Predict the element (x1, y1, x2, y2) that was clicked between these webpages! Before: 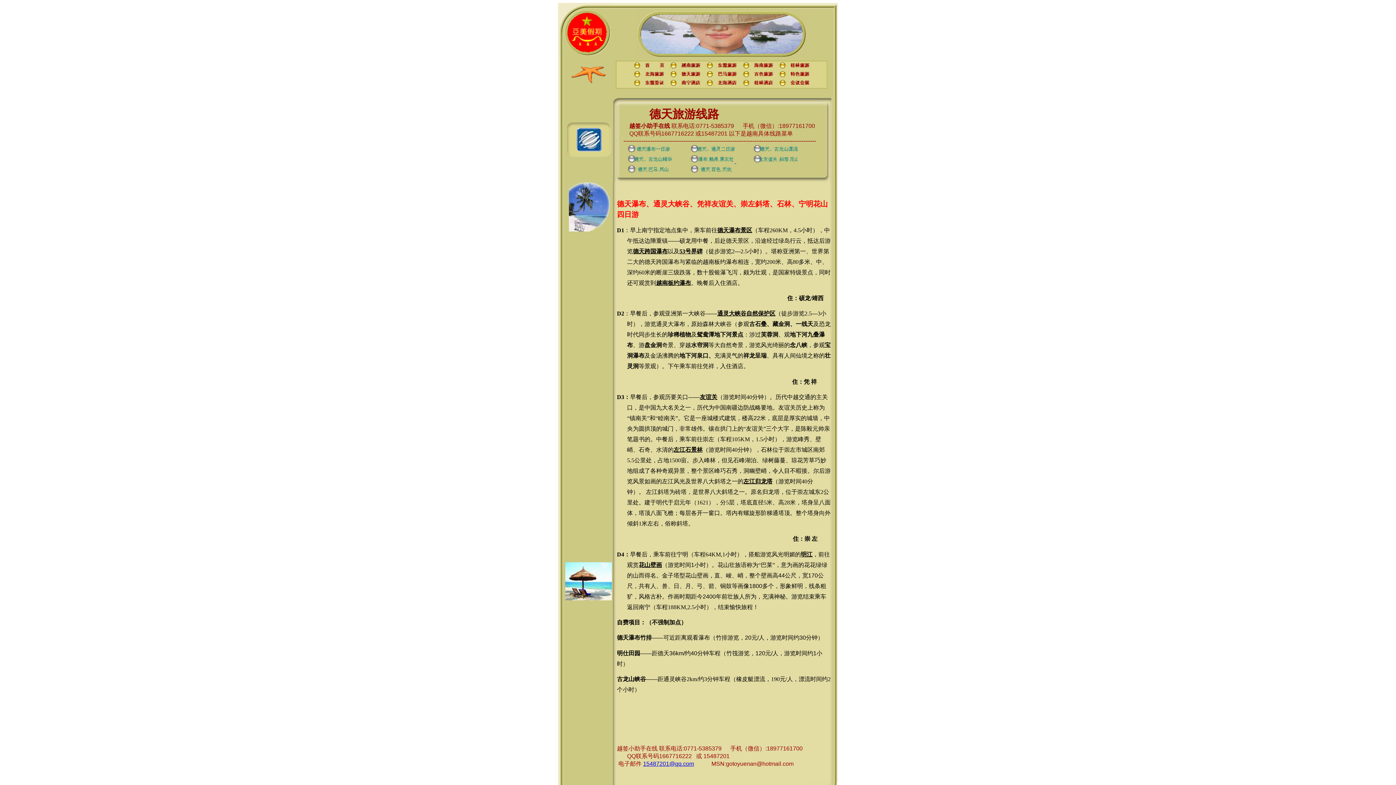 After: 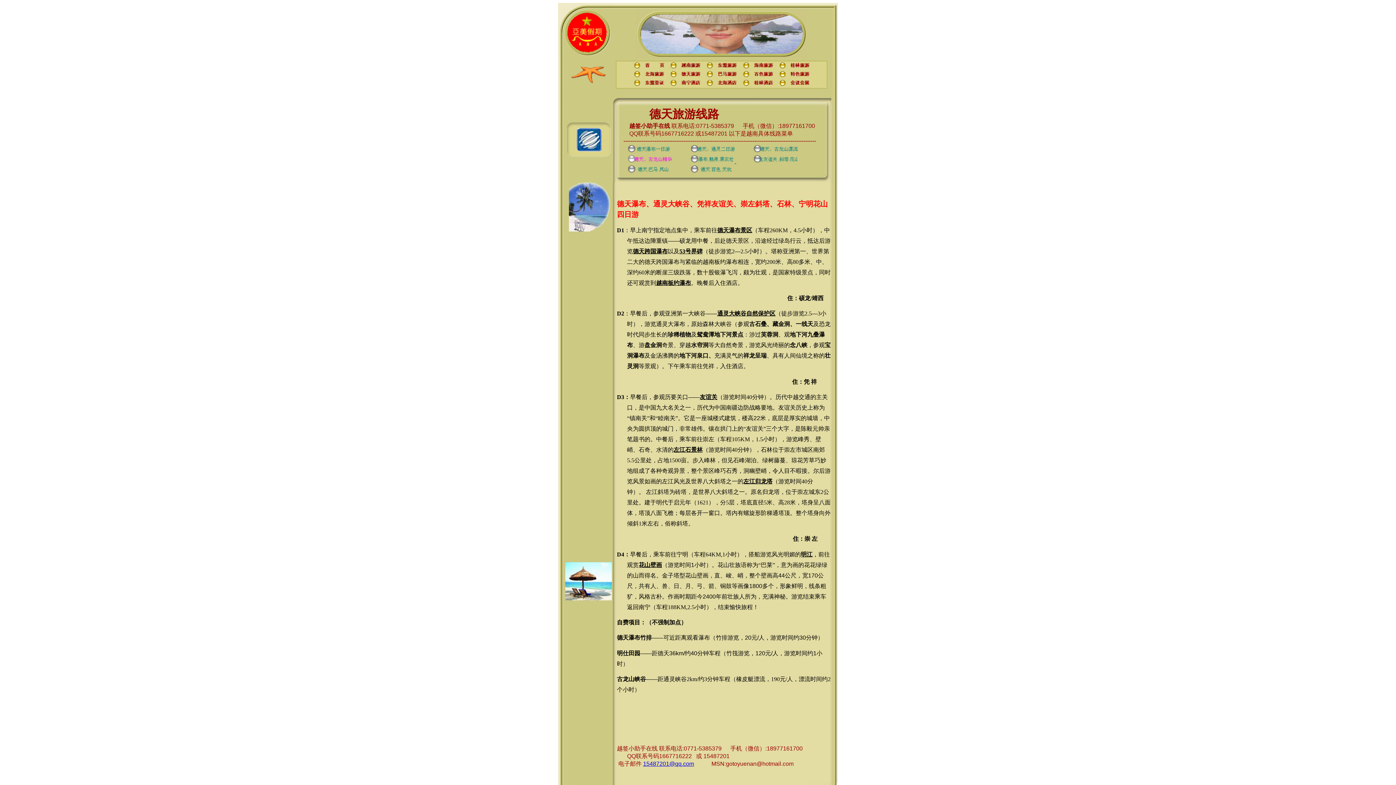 Action: bbox: (626, 158, 672, 164)